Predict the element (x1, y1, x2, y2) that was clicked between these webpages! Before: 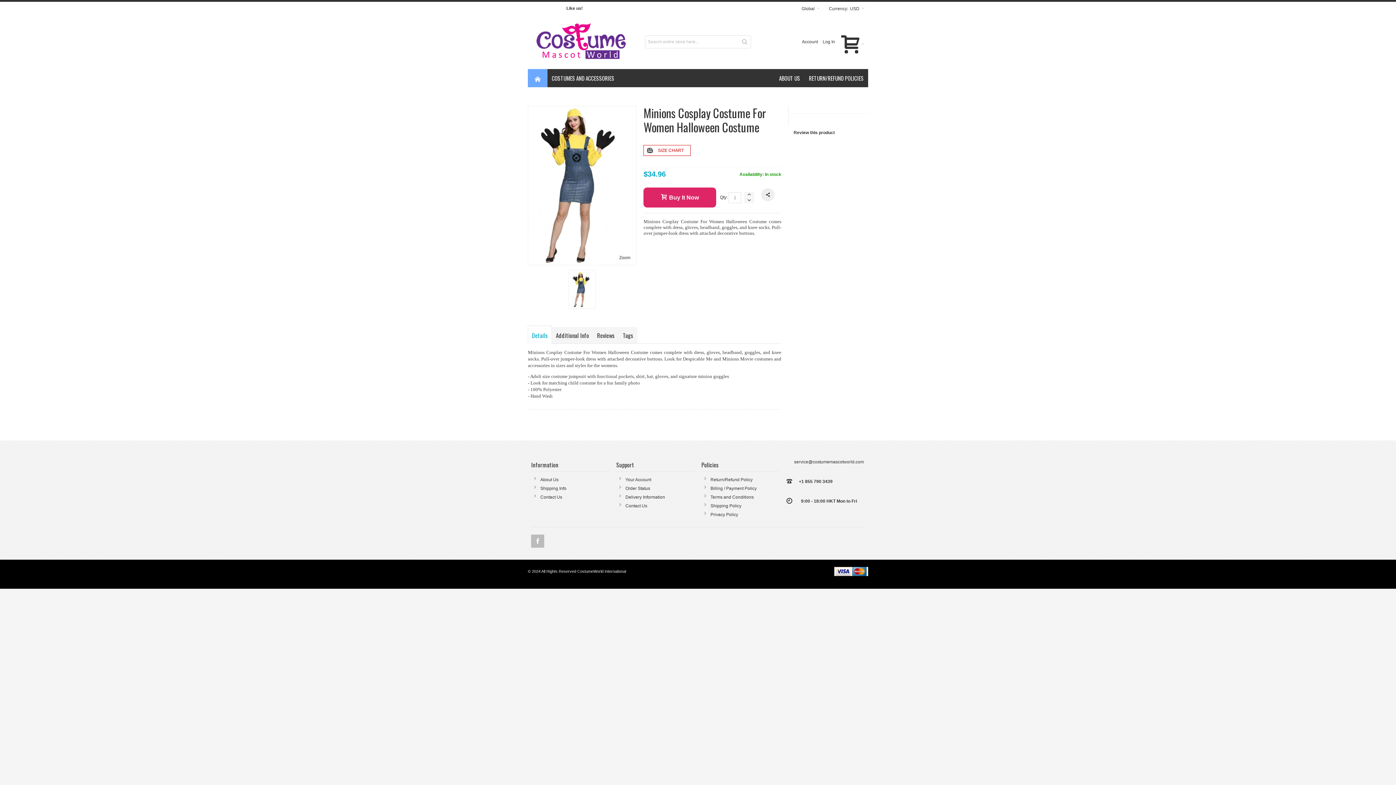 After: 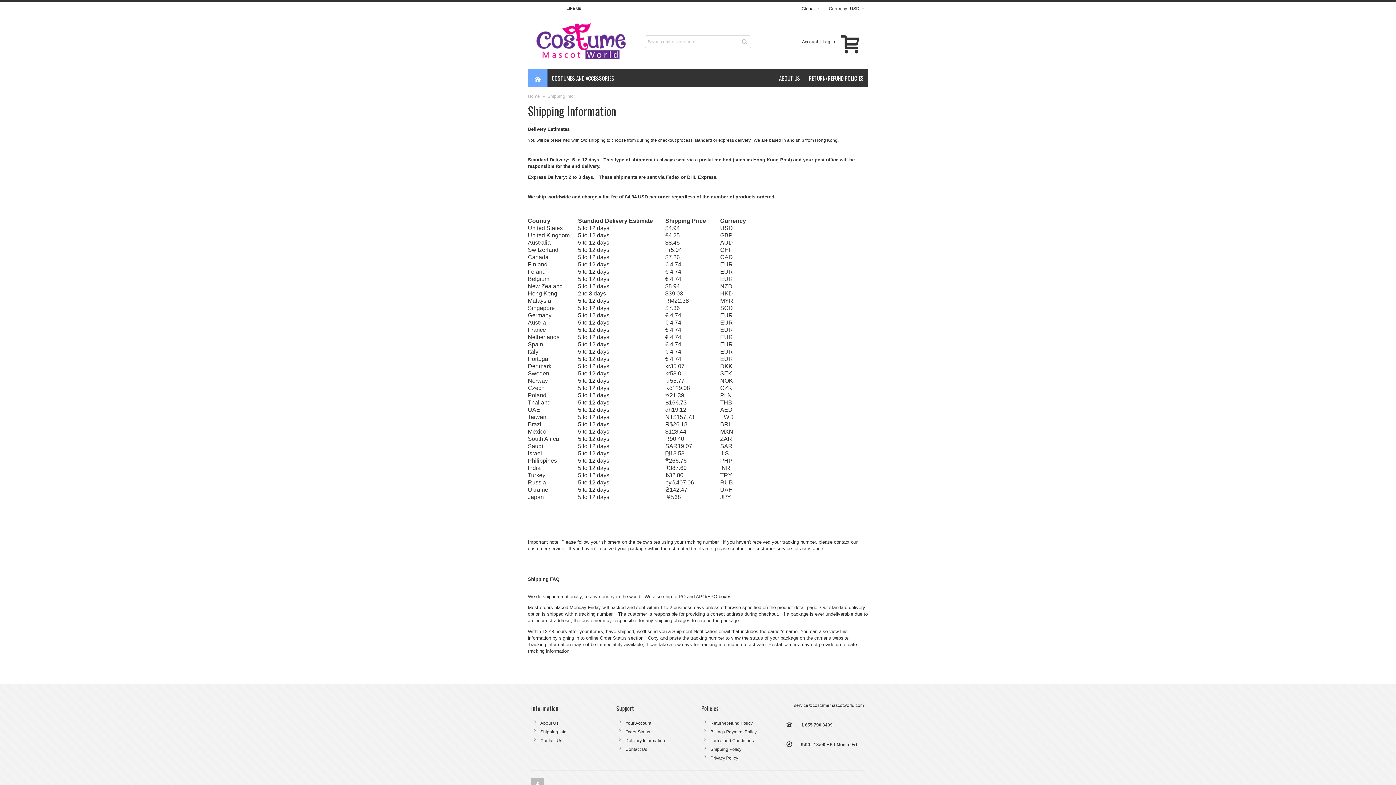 Action: bbox: (625, 494, 665, 500) label: Delivery Information